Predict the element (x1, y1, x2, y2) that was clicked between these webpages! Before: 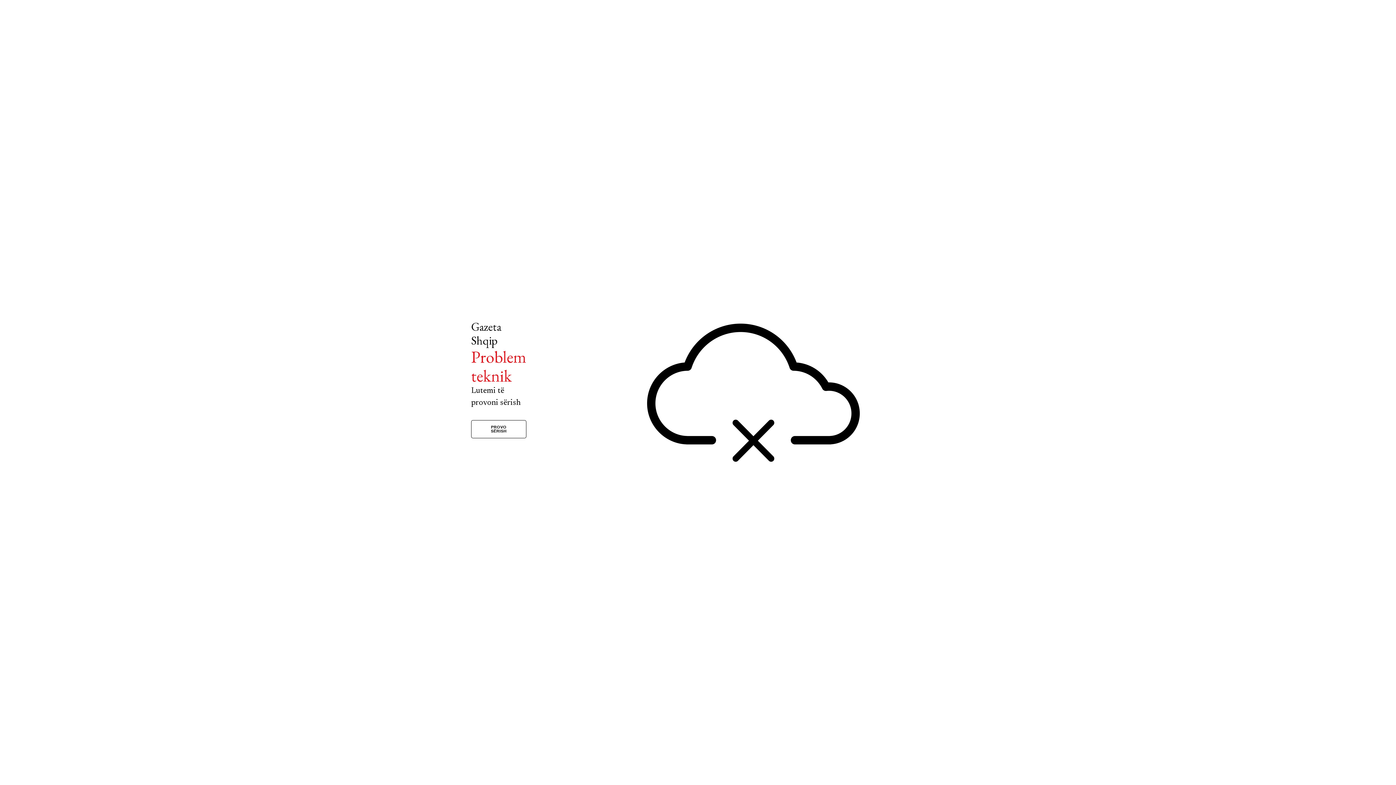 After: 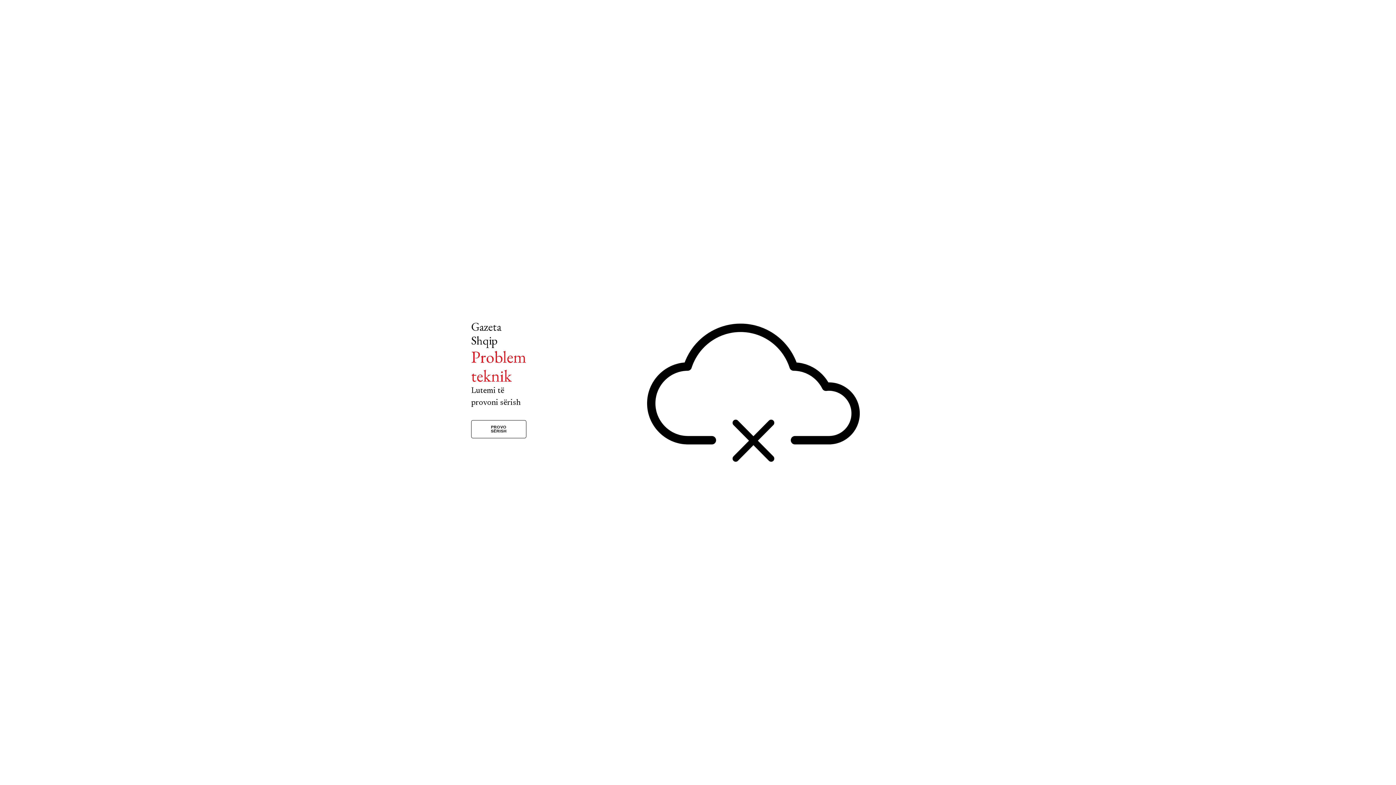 Action: label: PROVO SËRISH bbox: (471, 420, 526, 438)